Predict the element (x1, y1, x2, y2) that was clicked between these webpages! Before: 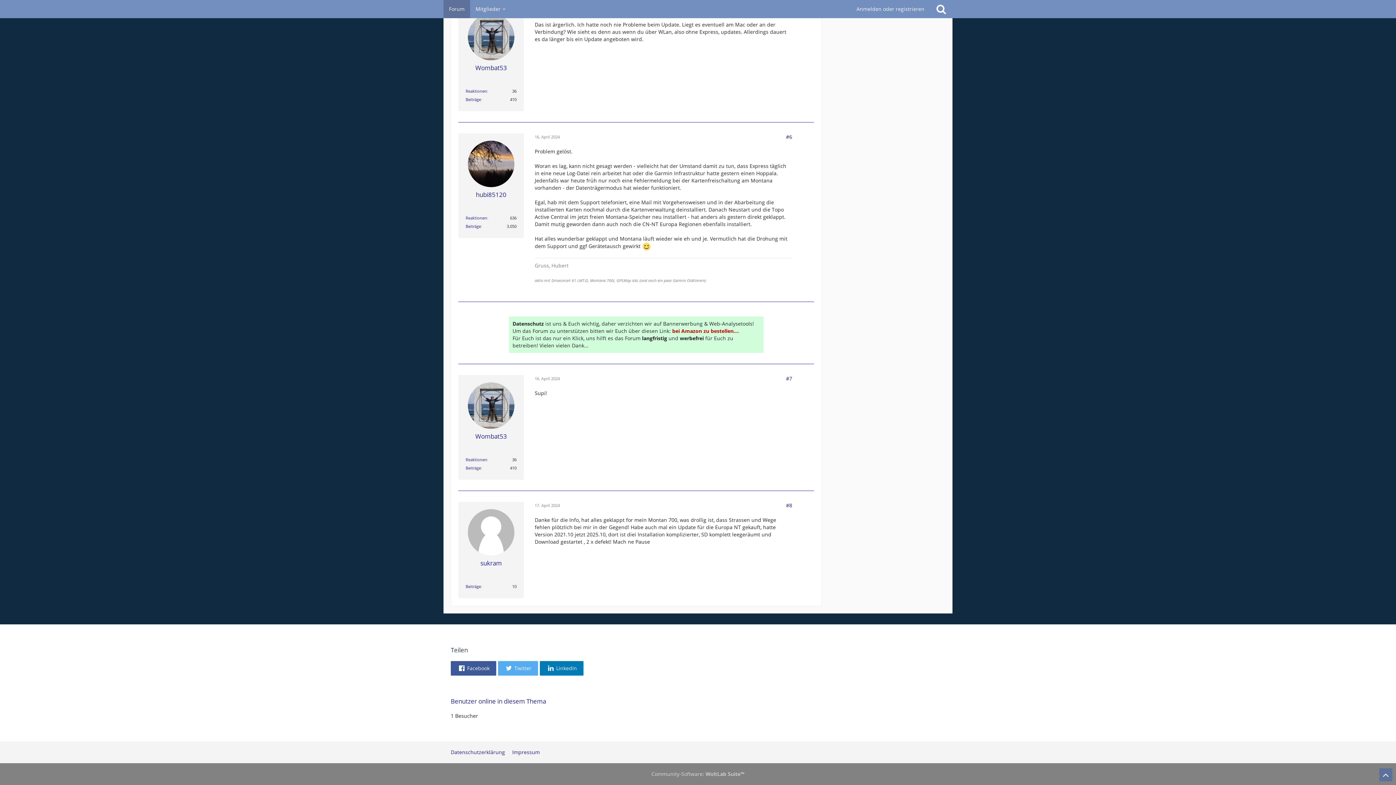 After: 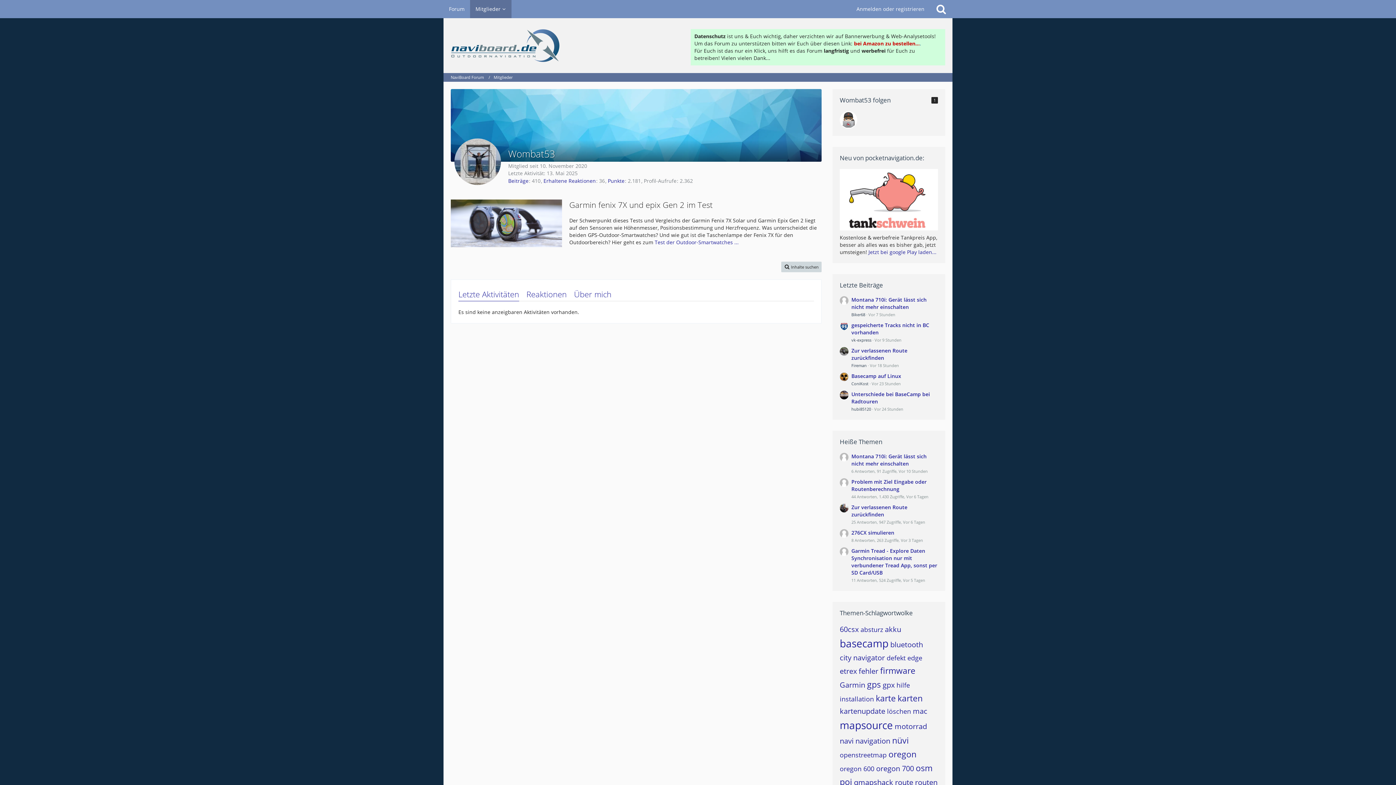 Action: bbox: (475, 432, 507, 440) label: Wombat53